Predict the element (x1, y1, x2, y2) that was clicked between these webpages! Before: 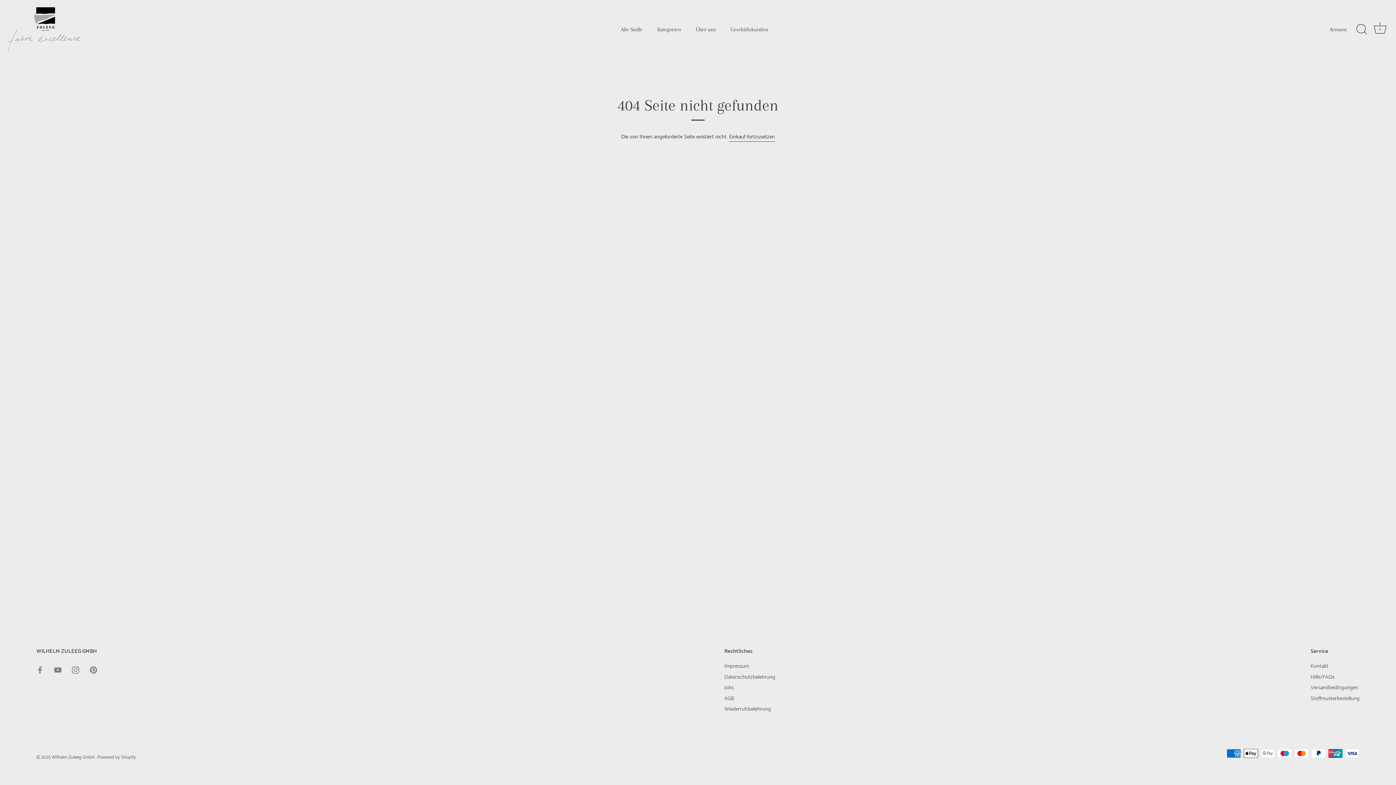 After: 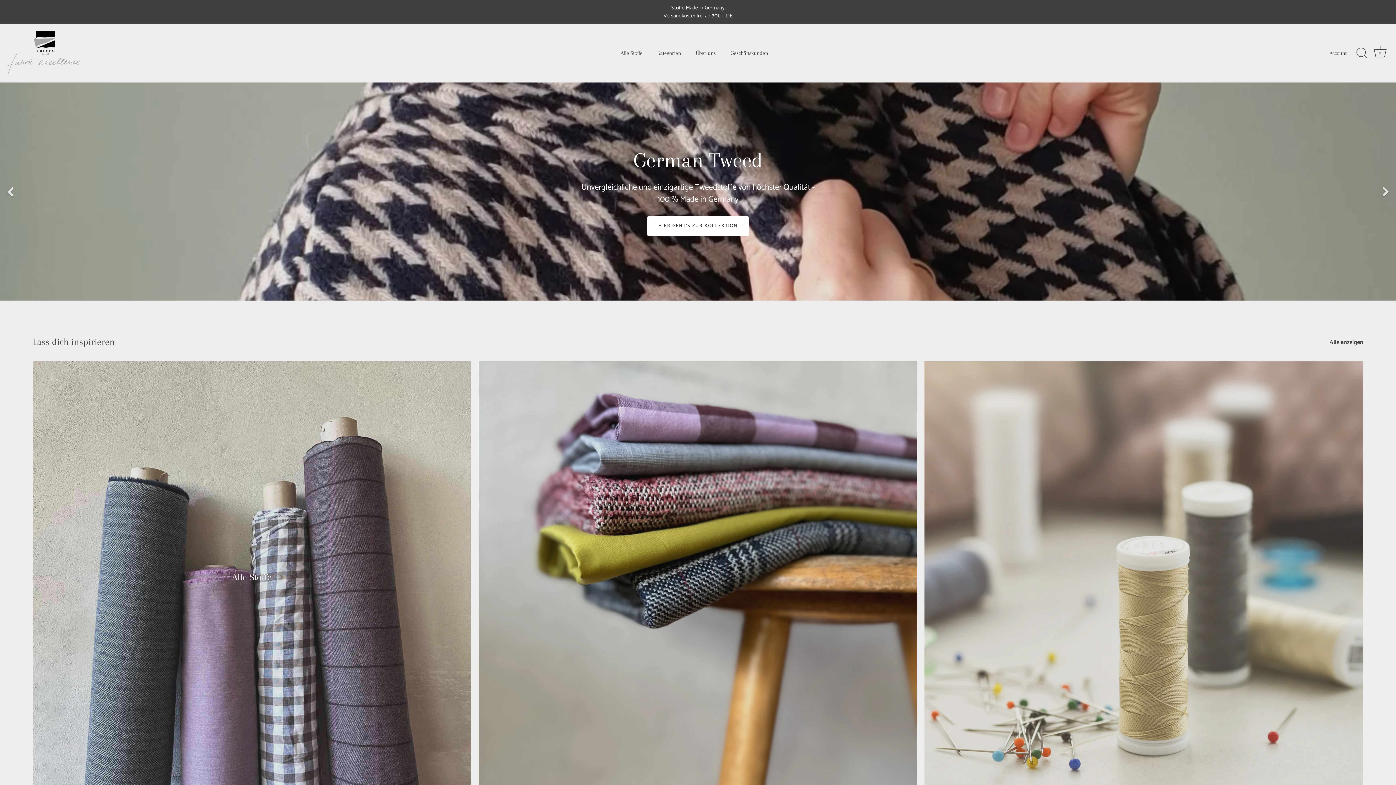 Action: bbox: (51, 753, 95, 761) label: Wilhelm Zuleeg GmbH 